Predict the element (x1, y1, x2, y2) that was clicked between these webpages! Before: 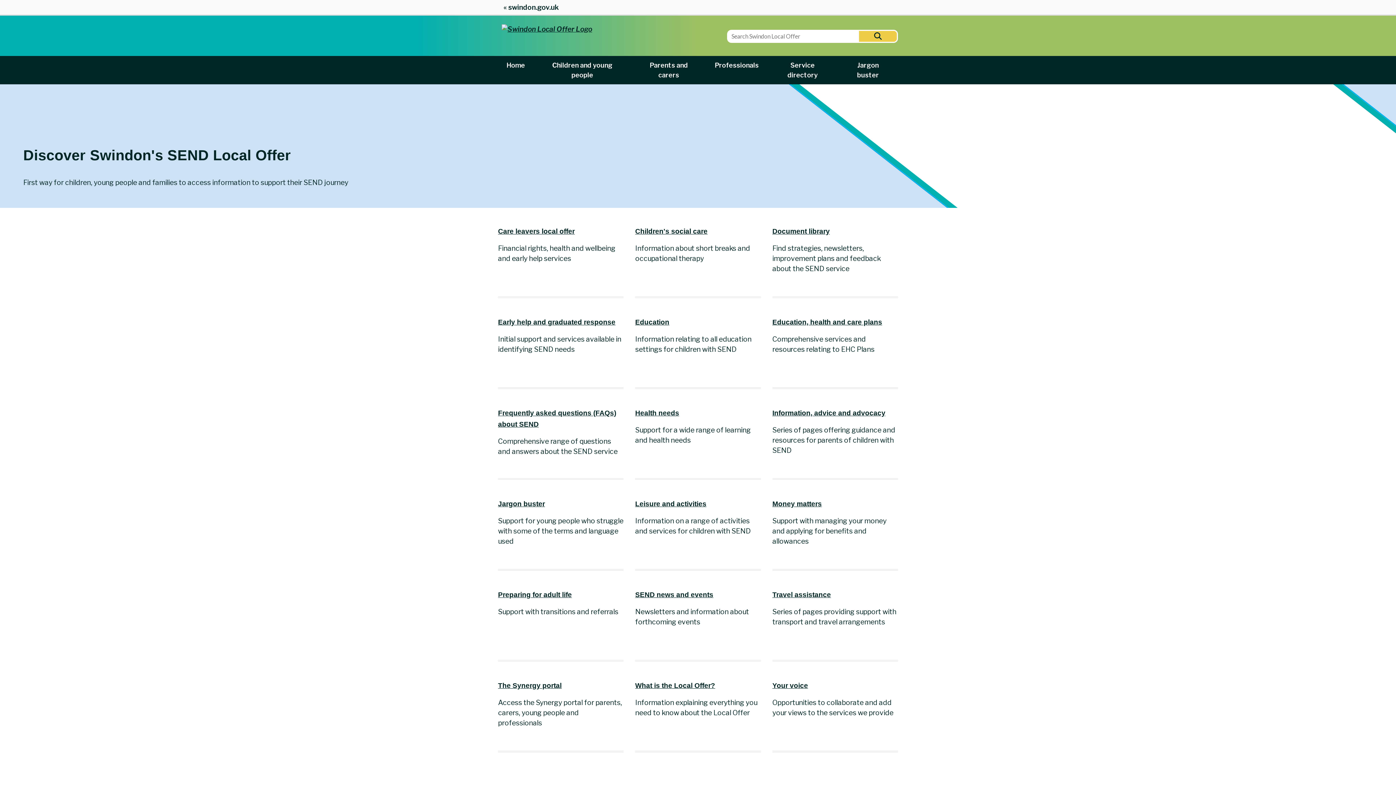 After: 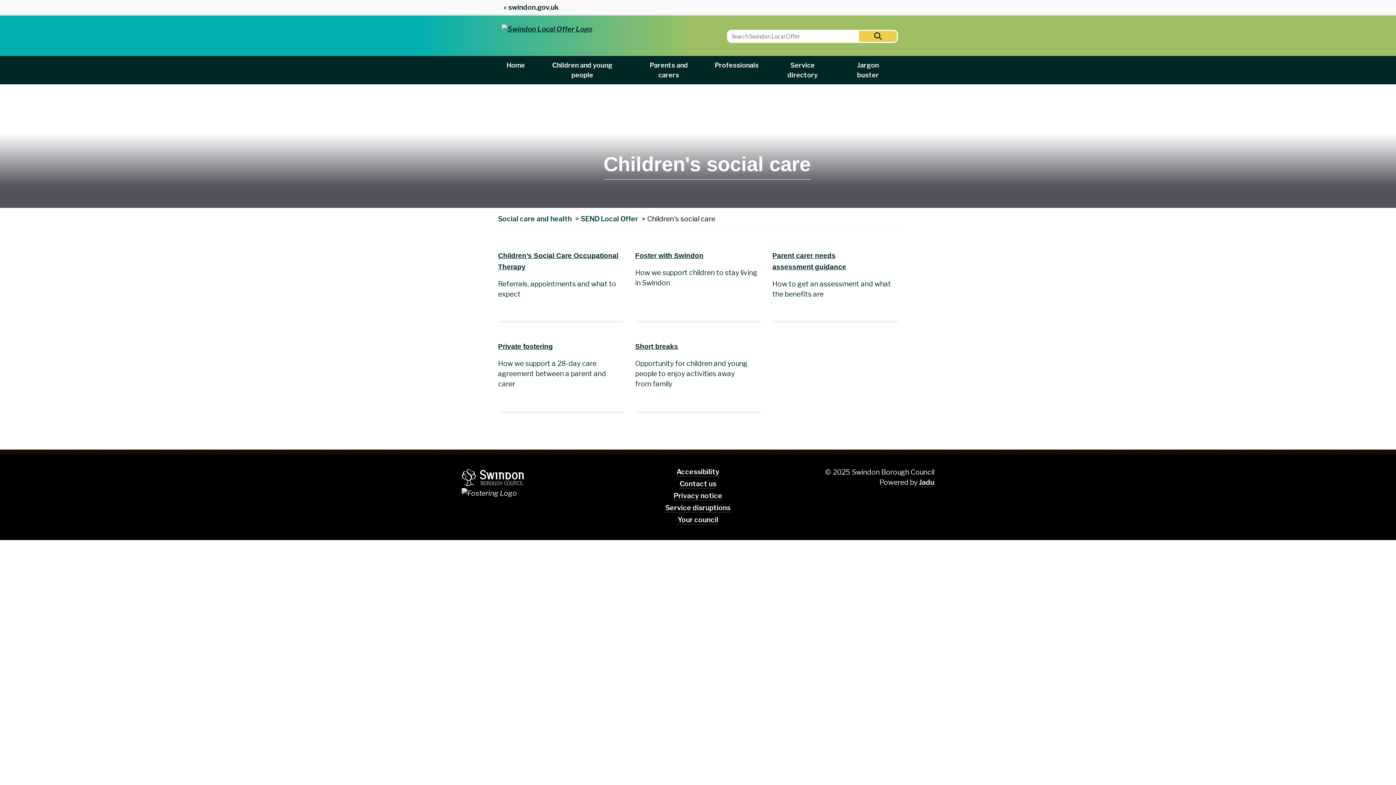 Action: label: Children's social care bbox: (635, 227, 707, 235)